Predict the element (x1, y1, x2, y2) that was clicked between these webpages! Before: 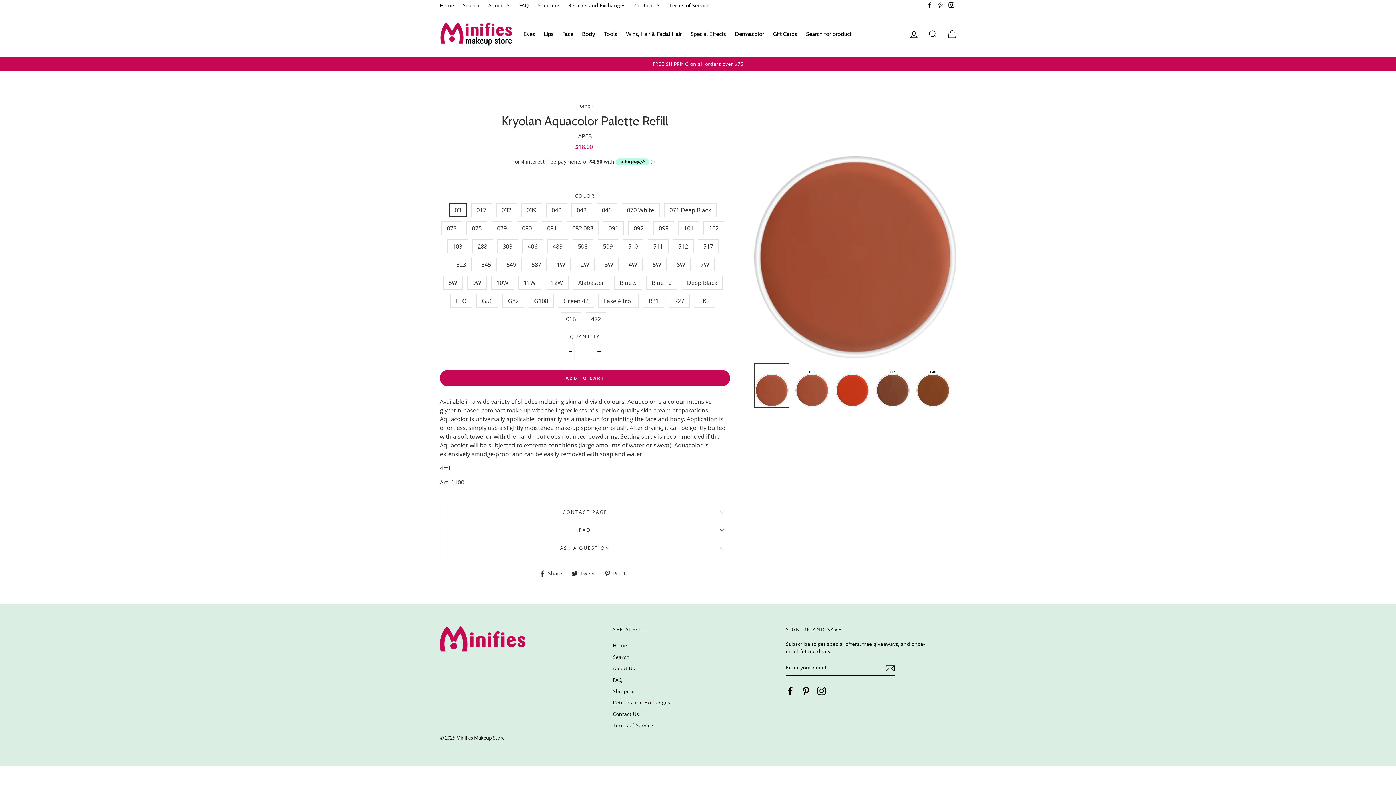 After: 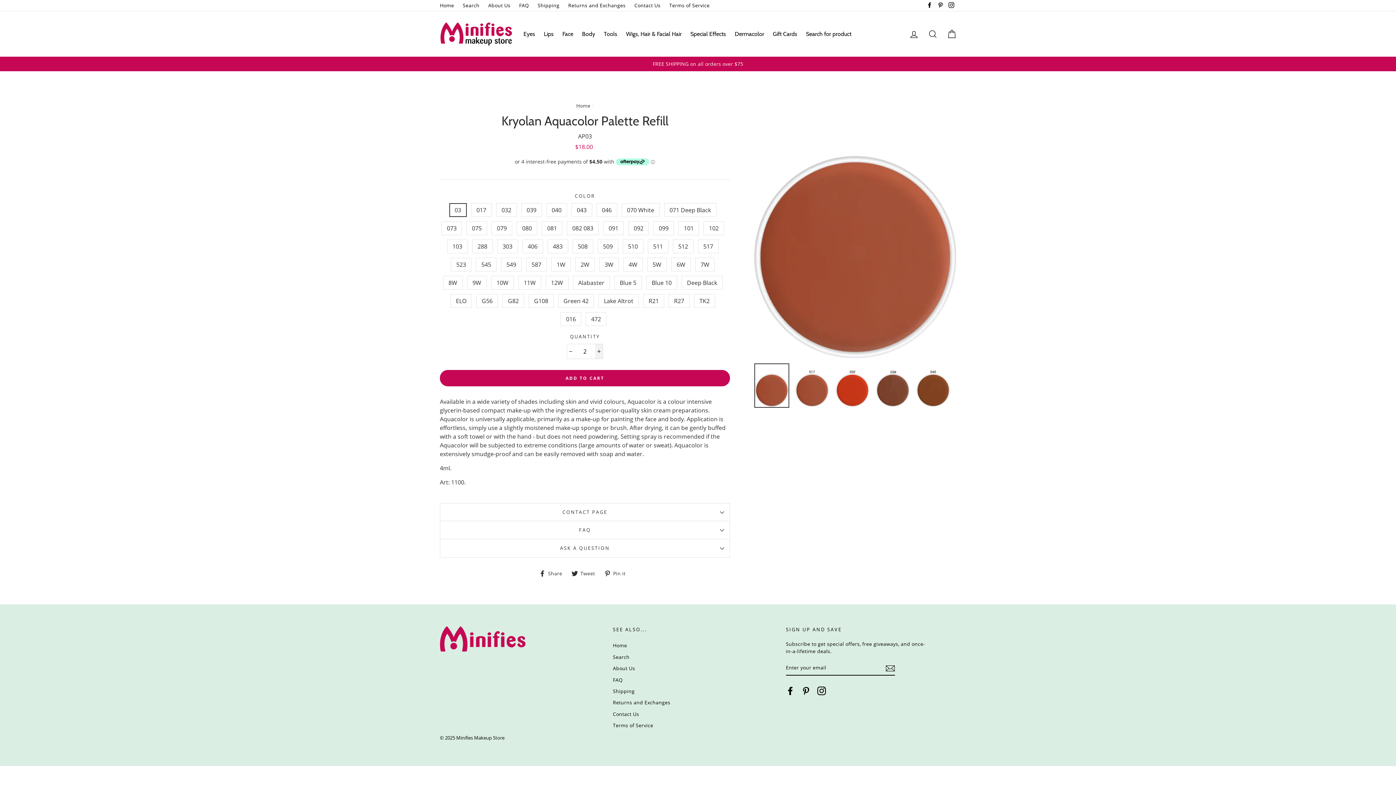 Action: label: Increase item quantity by one bbox: (595, 344, 602, 359)